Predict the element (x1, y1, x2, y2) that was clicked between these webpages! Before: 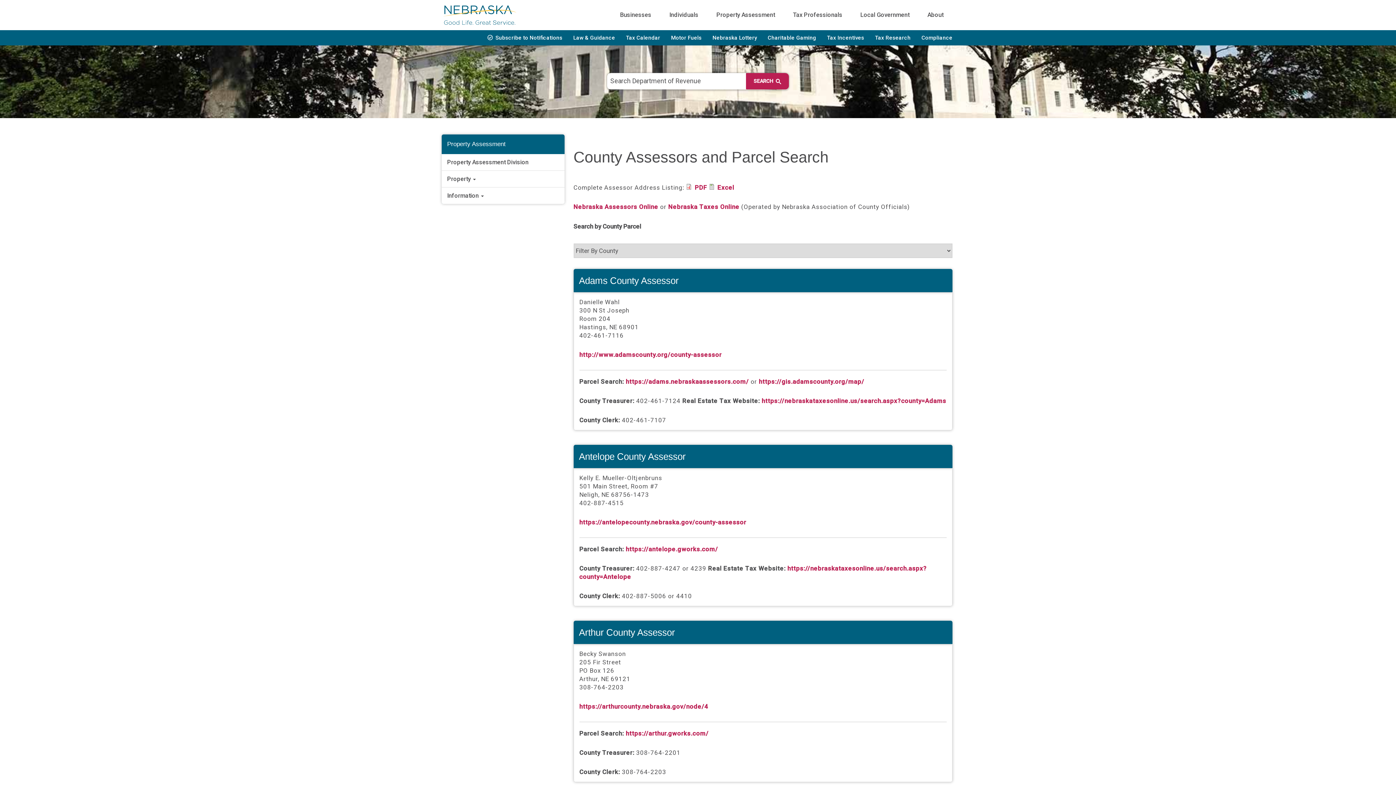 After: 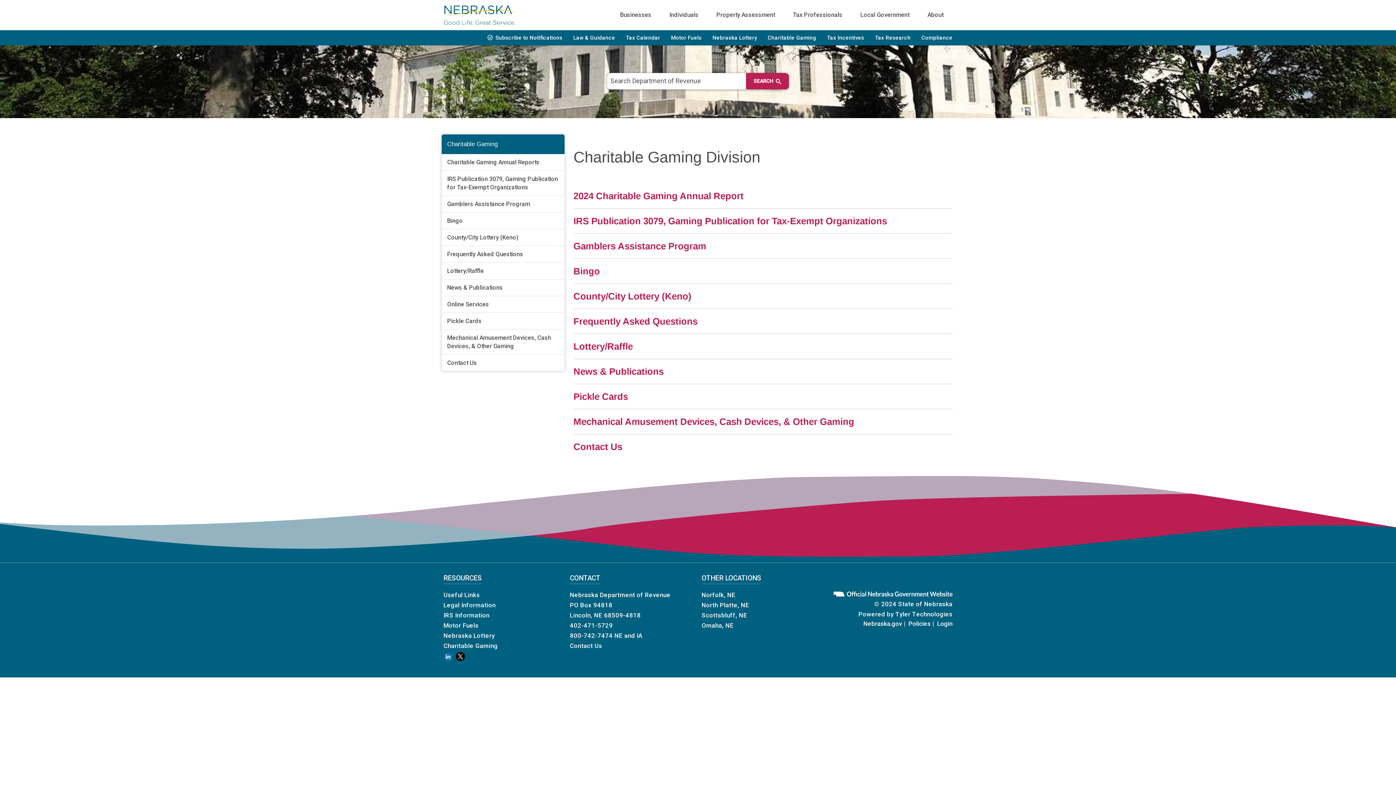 Action: bbox: (762, 30, 821, 45) label: Charitable Gaming